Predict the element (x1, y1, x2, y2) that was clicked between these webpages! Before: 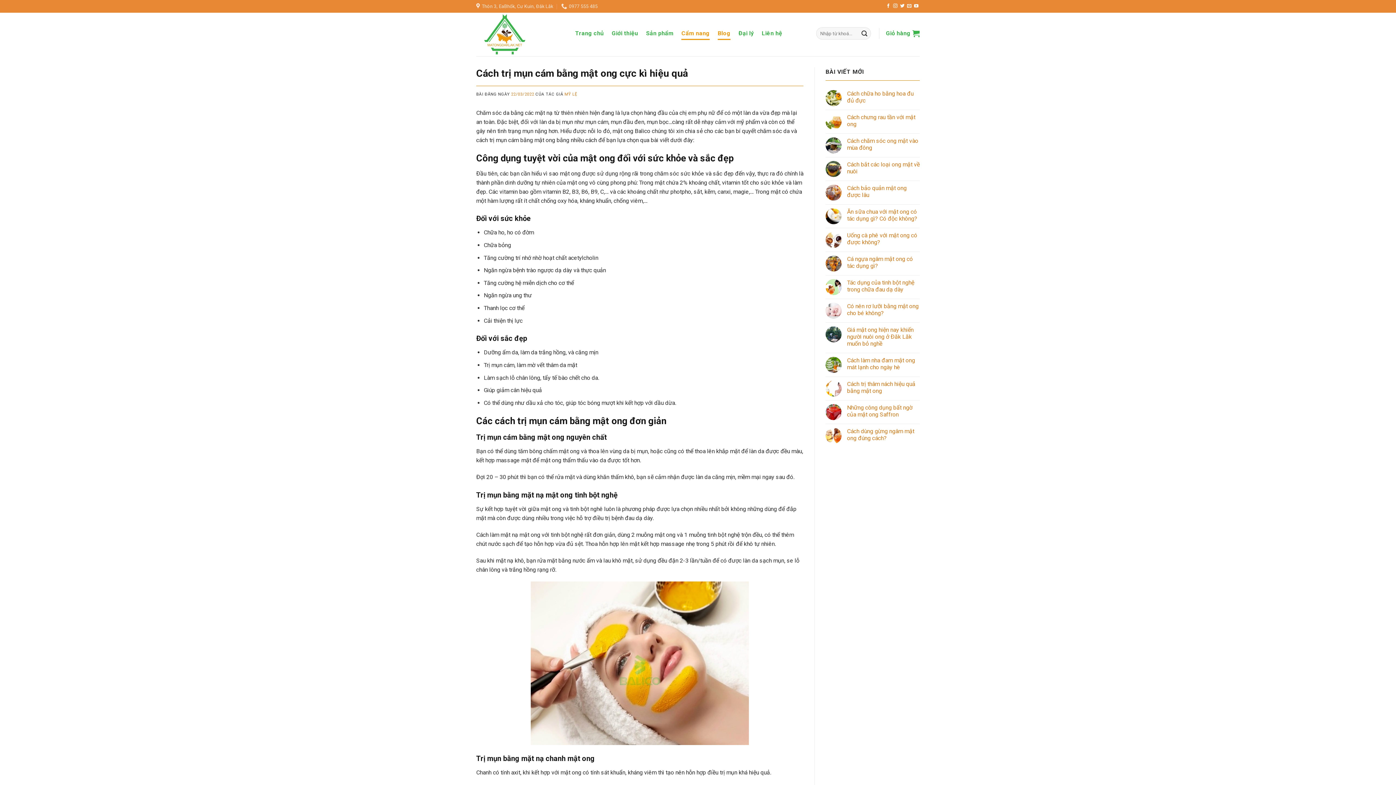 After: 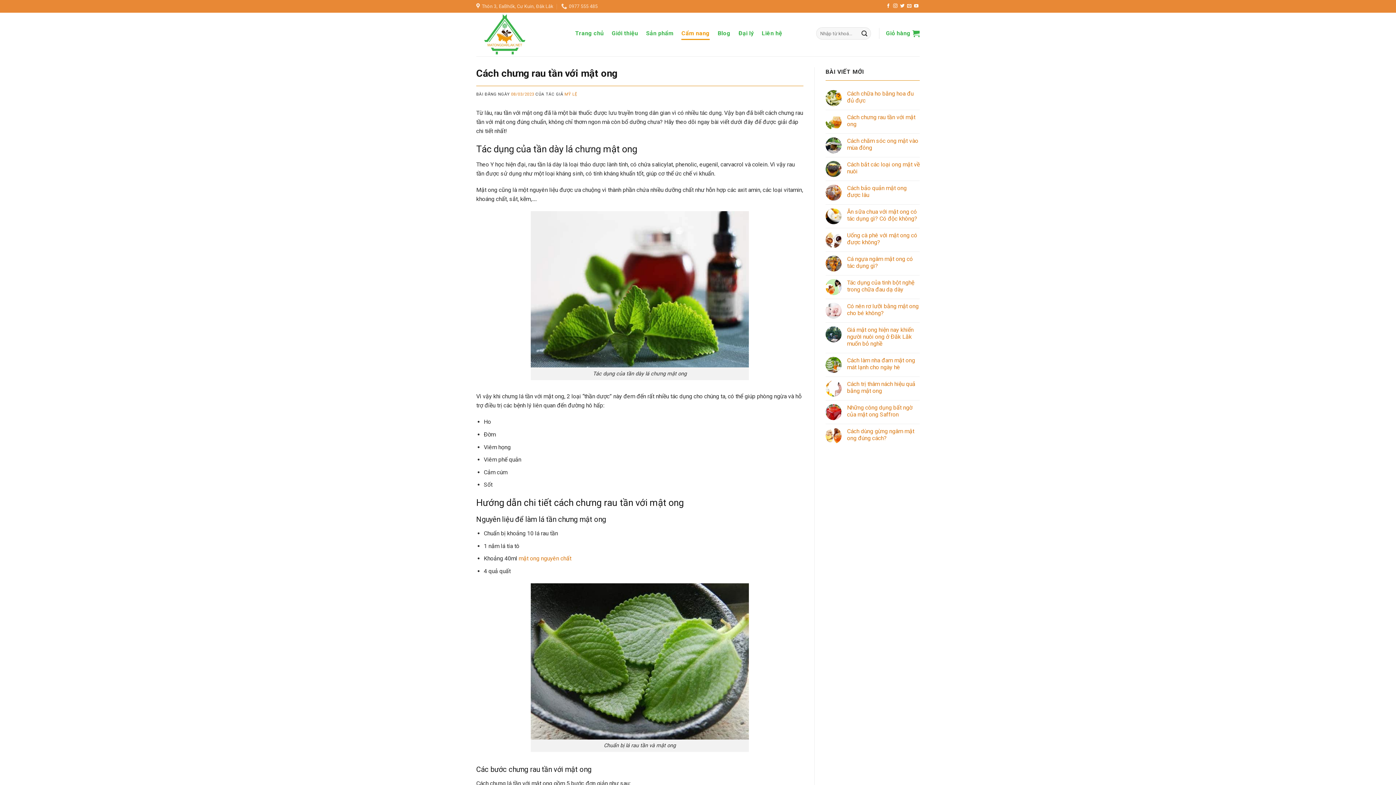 Action: bbox: (847, 113, 920, 127) label: Cách chưng rau tần với mật ong